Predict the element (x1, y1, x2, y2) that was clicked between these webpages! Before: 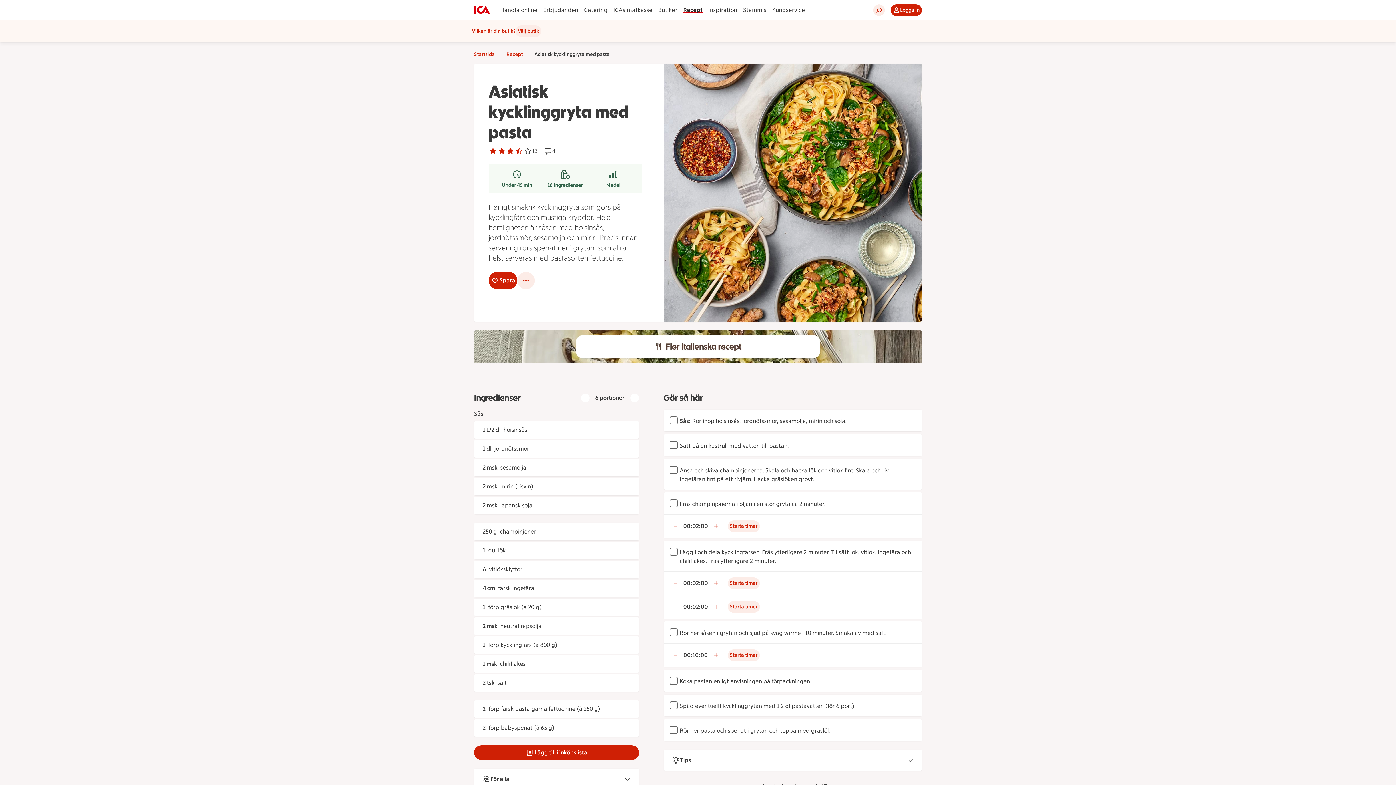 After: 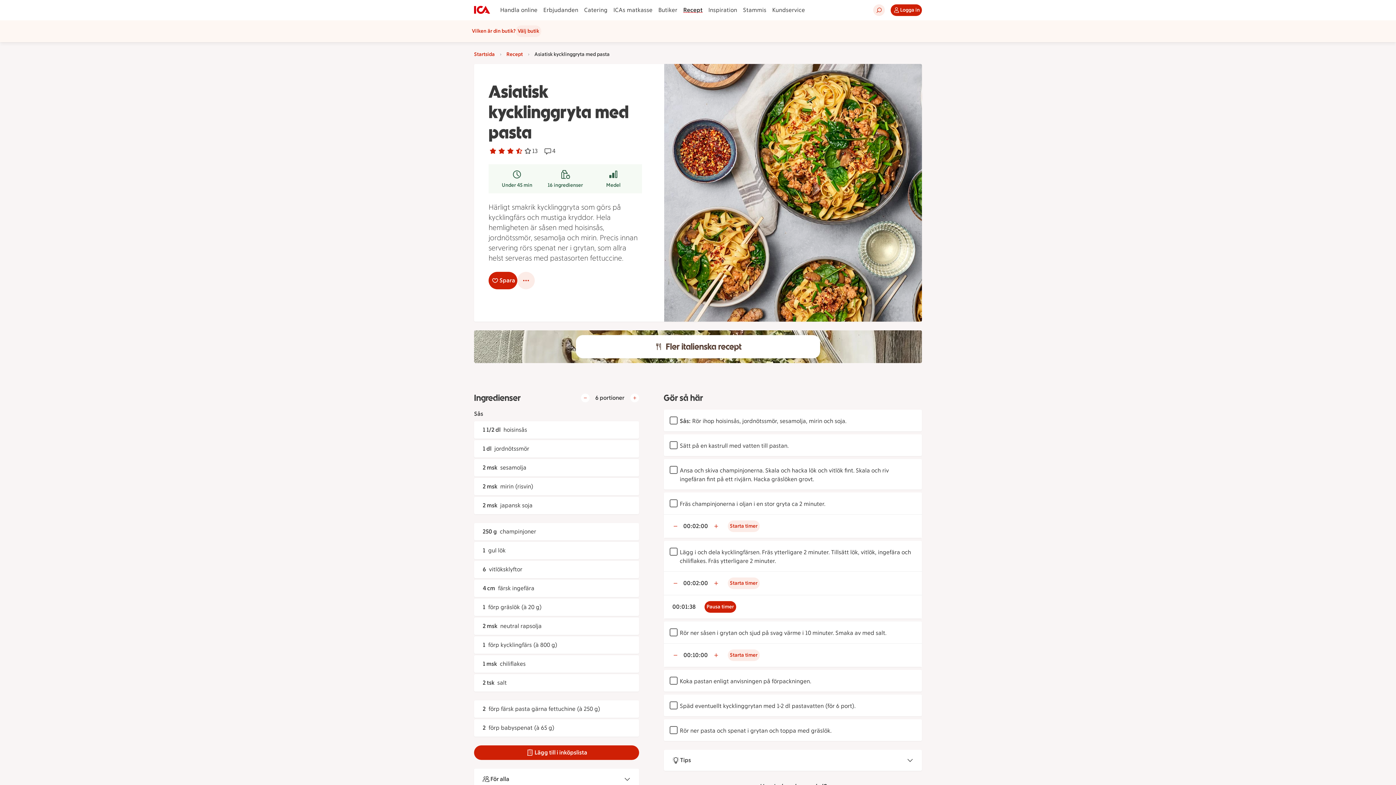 Action: label: Starta timern med tiden 2 minuter bbox: (727, 601, 759, 613)